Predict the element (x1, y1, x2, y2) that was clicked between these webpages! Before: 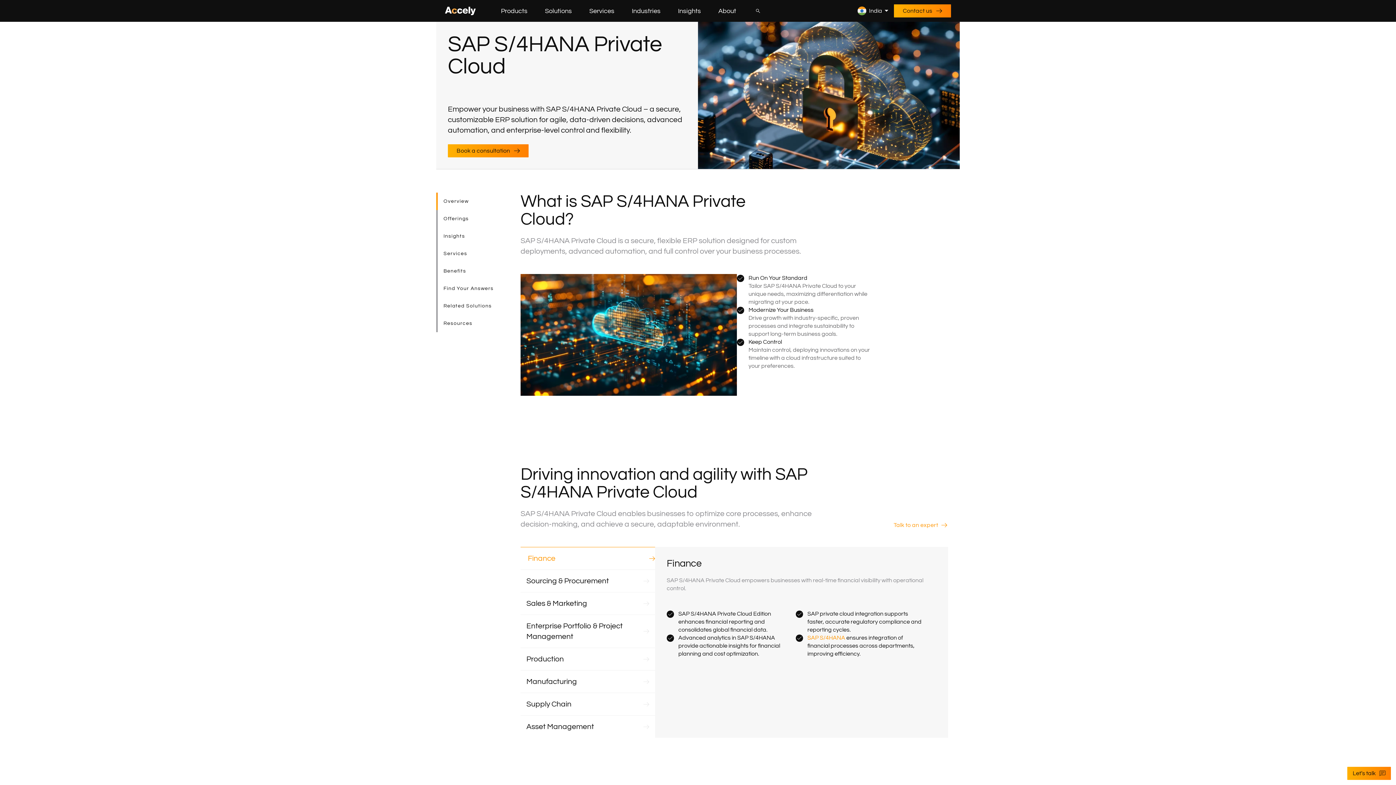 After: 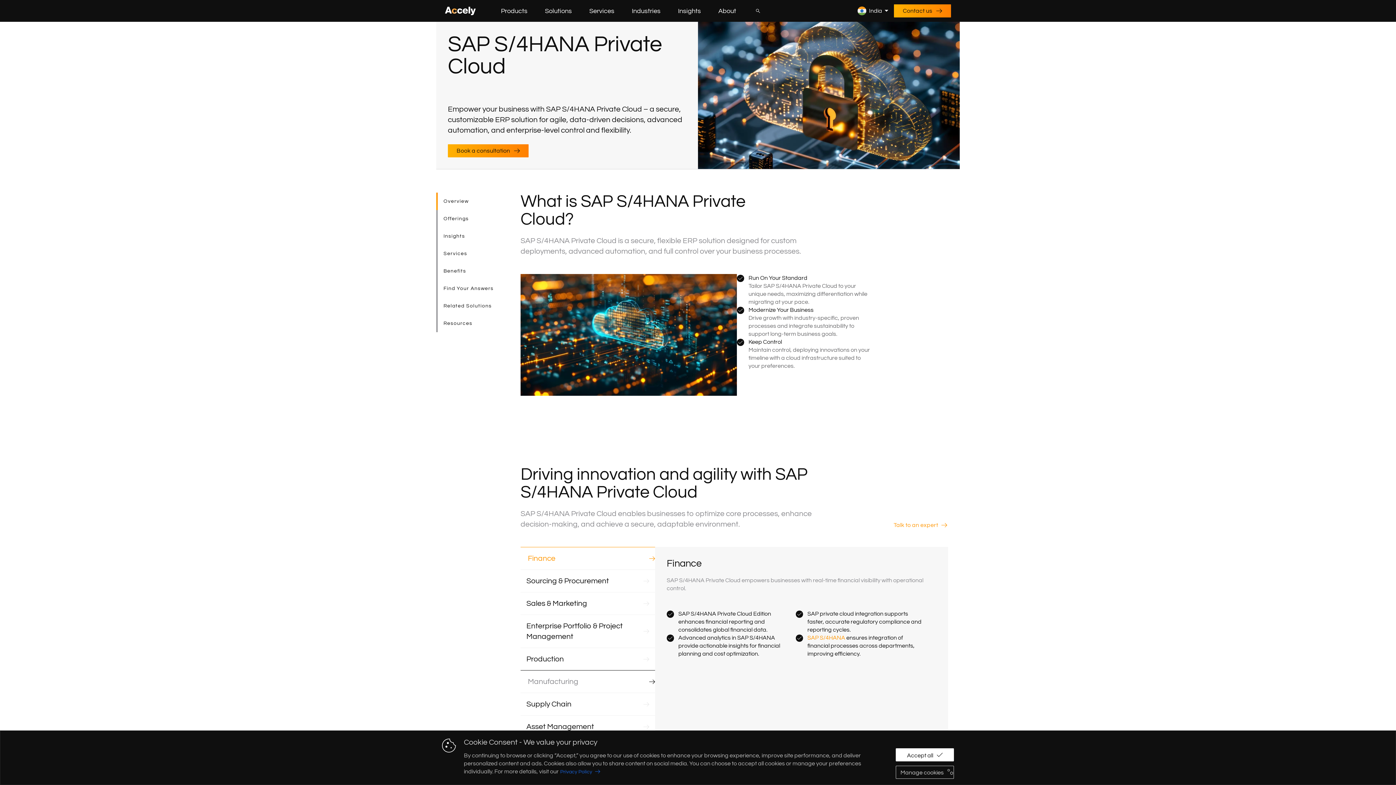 Action: label: tab-link bbox: (526, 676, 577, 687)